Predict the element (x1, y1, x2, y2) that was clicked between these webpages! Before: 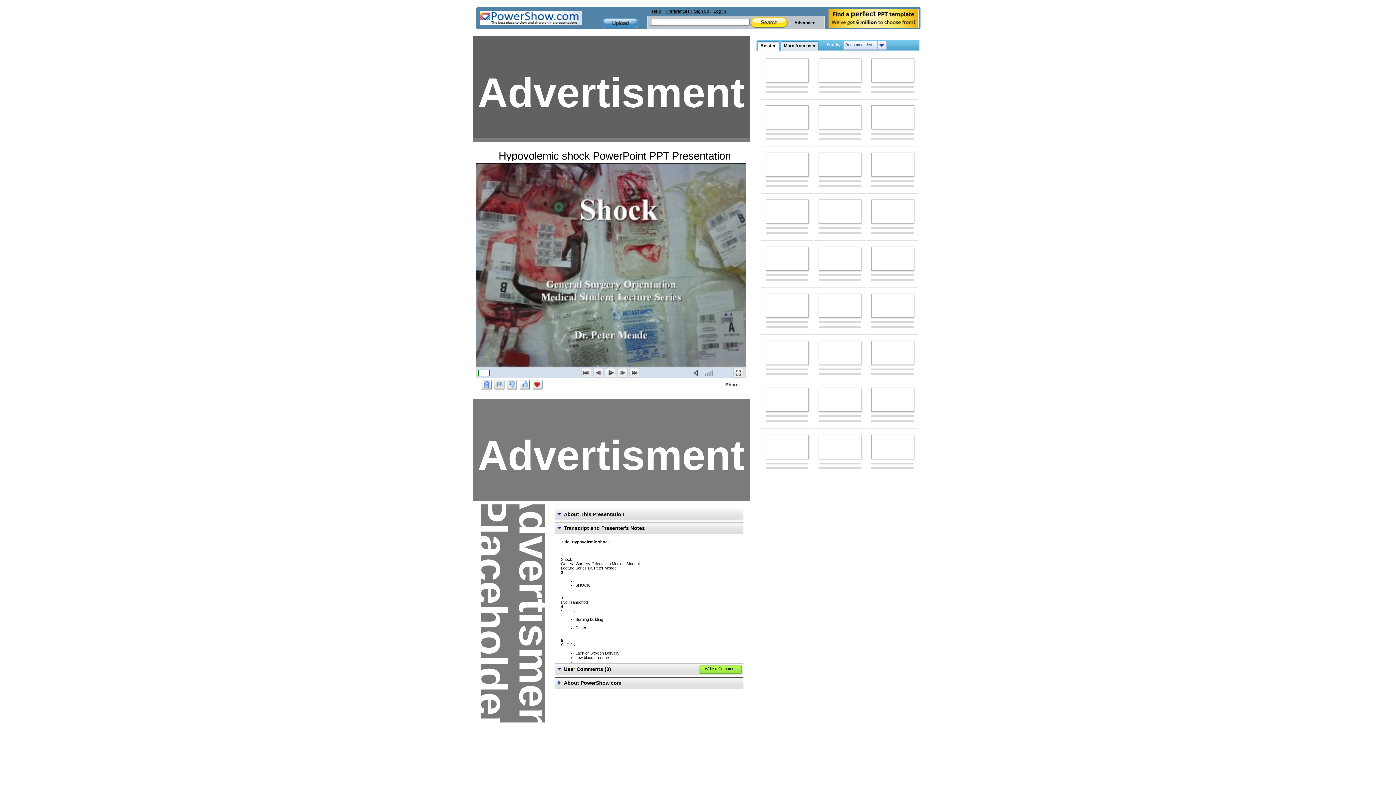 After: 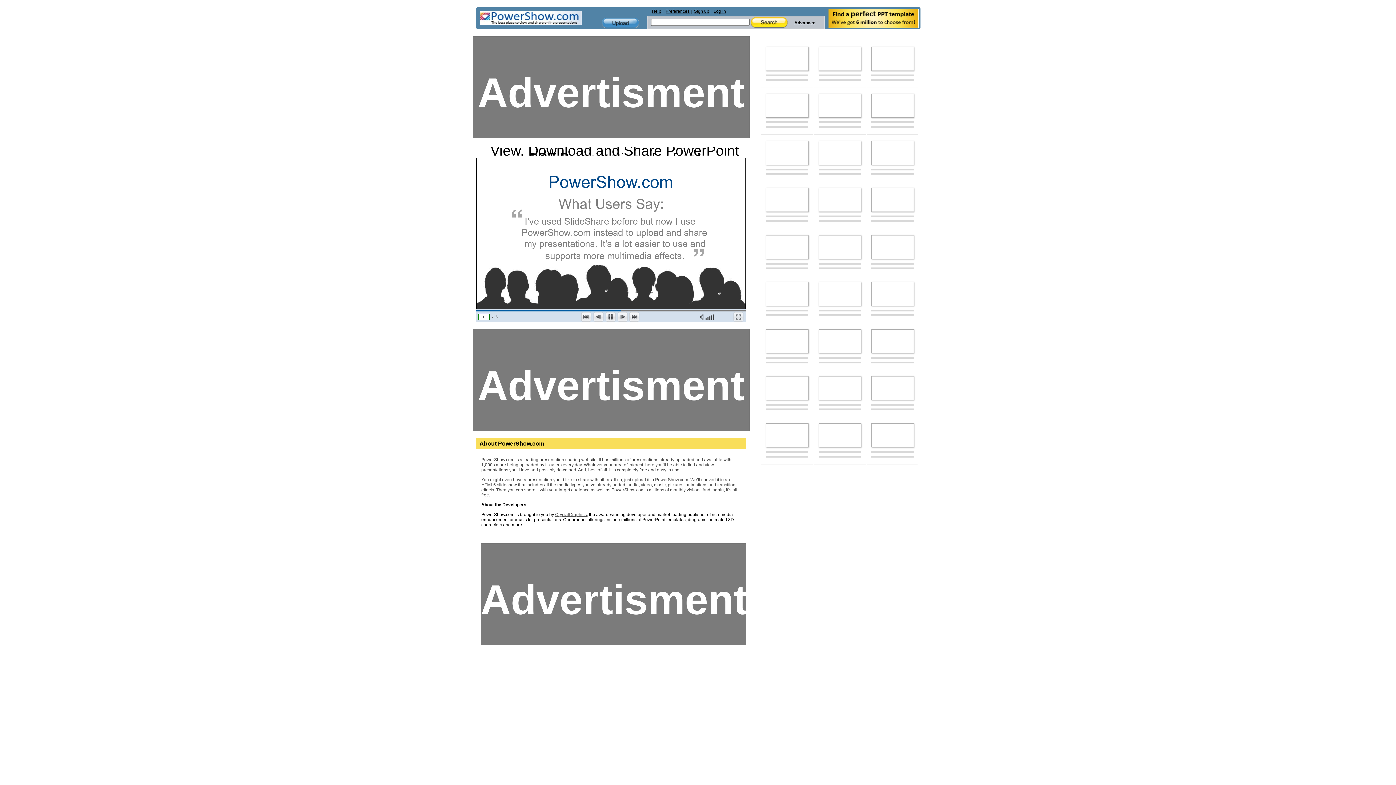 Action: bbox: (871, 131, 913, 140) label:  